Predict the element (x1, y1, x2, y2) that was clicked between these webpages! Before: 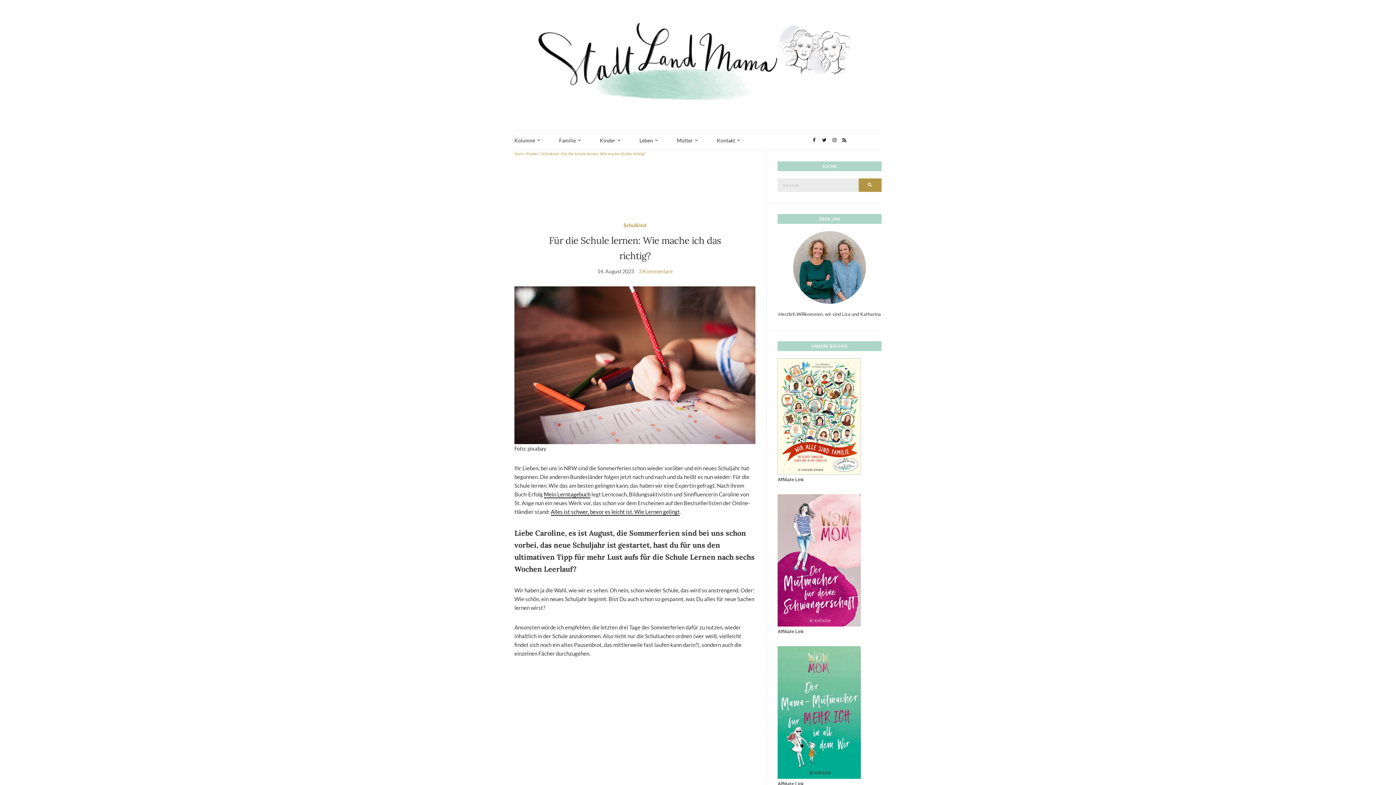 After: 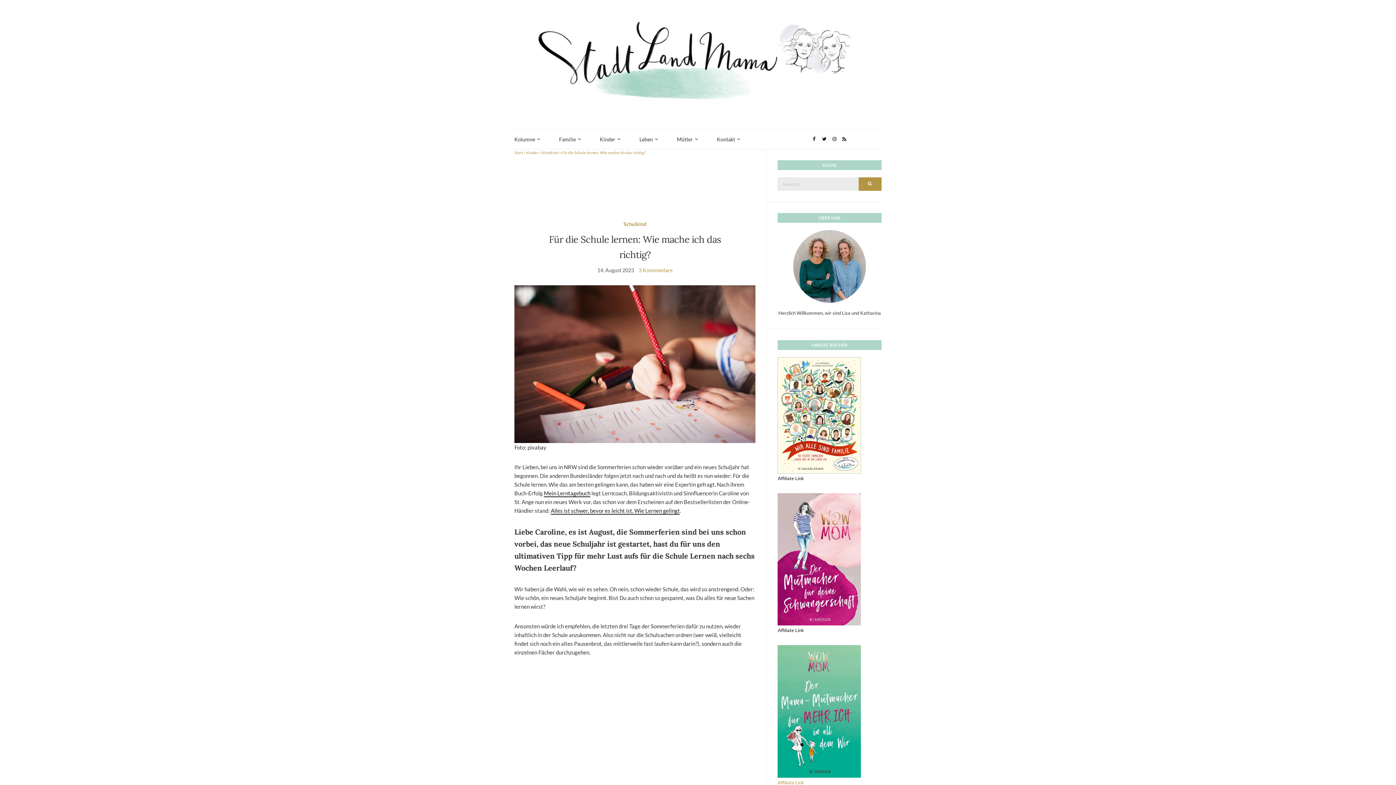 Action: label: Affiliate Link bbox: (777, 781, 804, 786)